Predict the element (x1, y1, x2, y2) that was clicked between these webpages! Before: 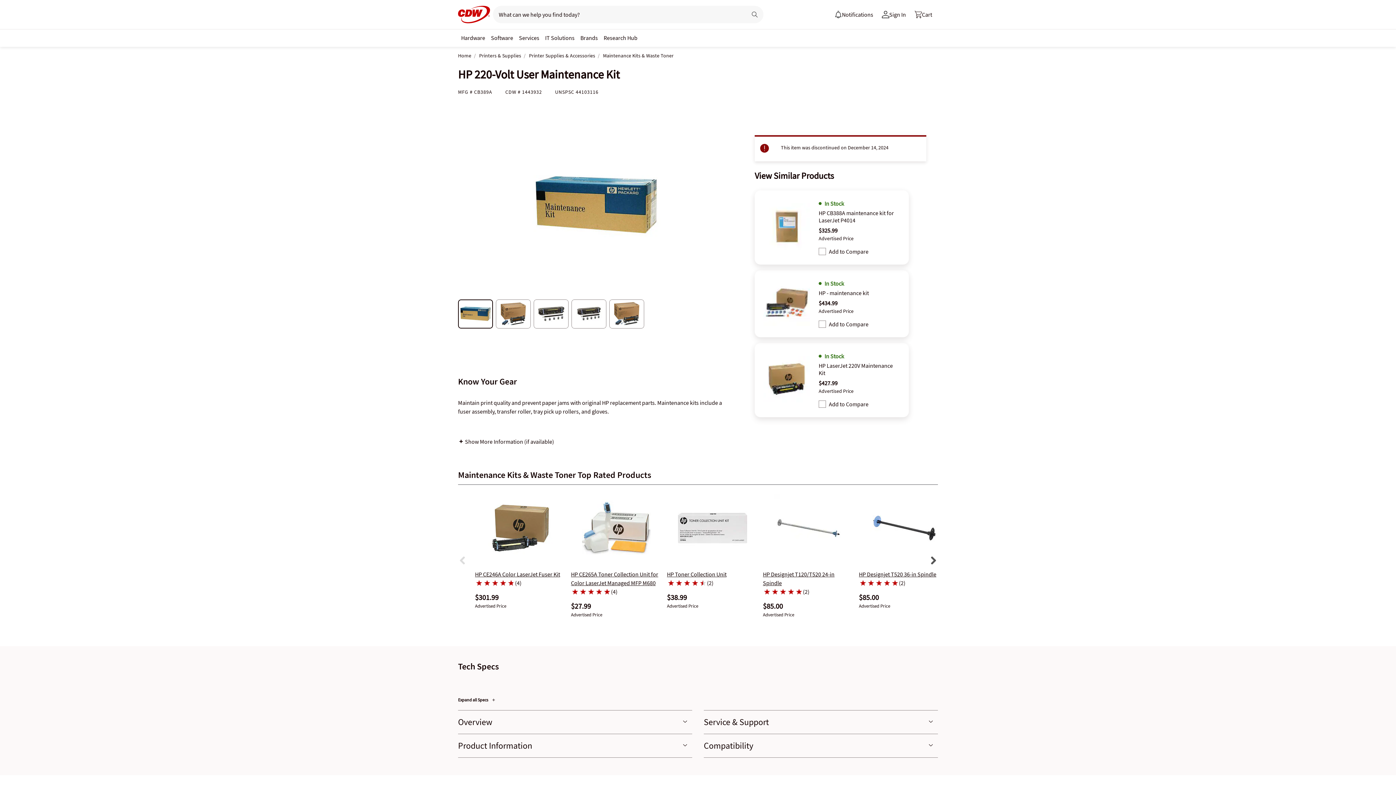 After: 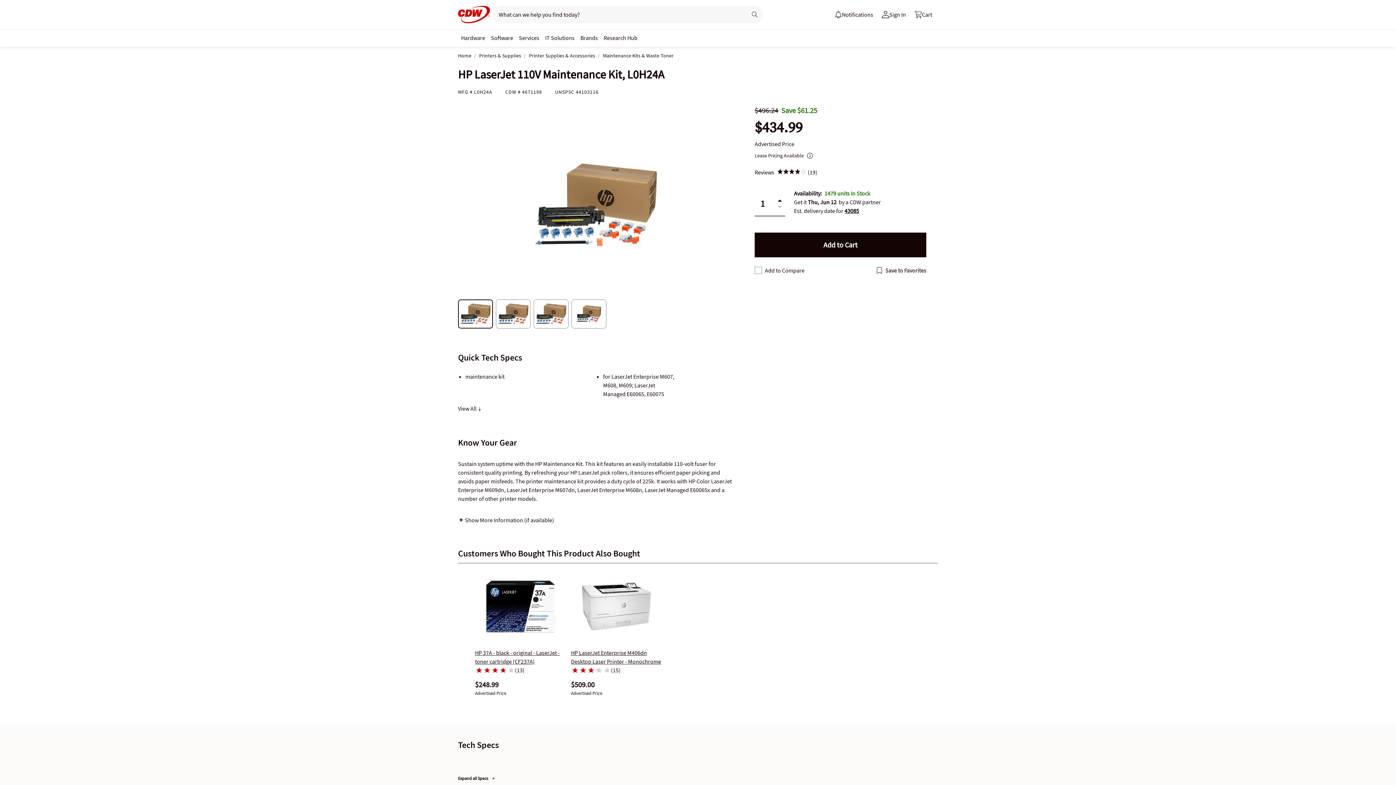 Action: label: HP - maintenance kit bbox: (818, 289, 869, 296)